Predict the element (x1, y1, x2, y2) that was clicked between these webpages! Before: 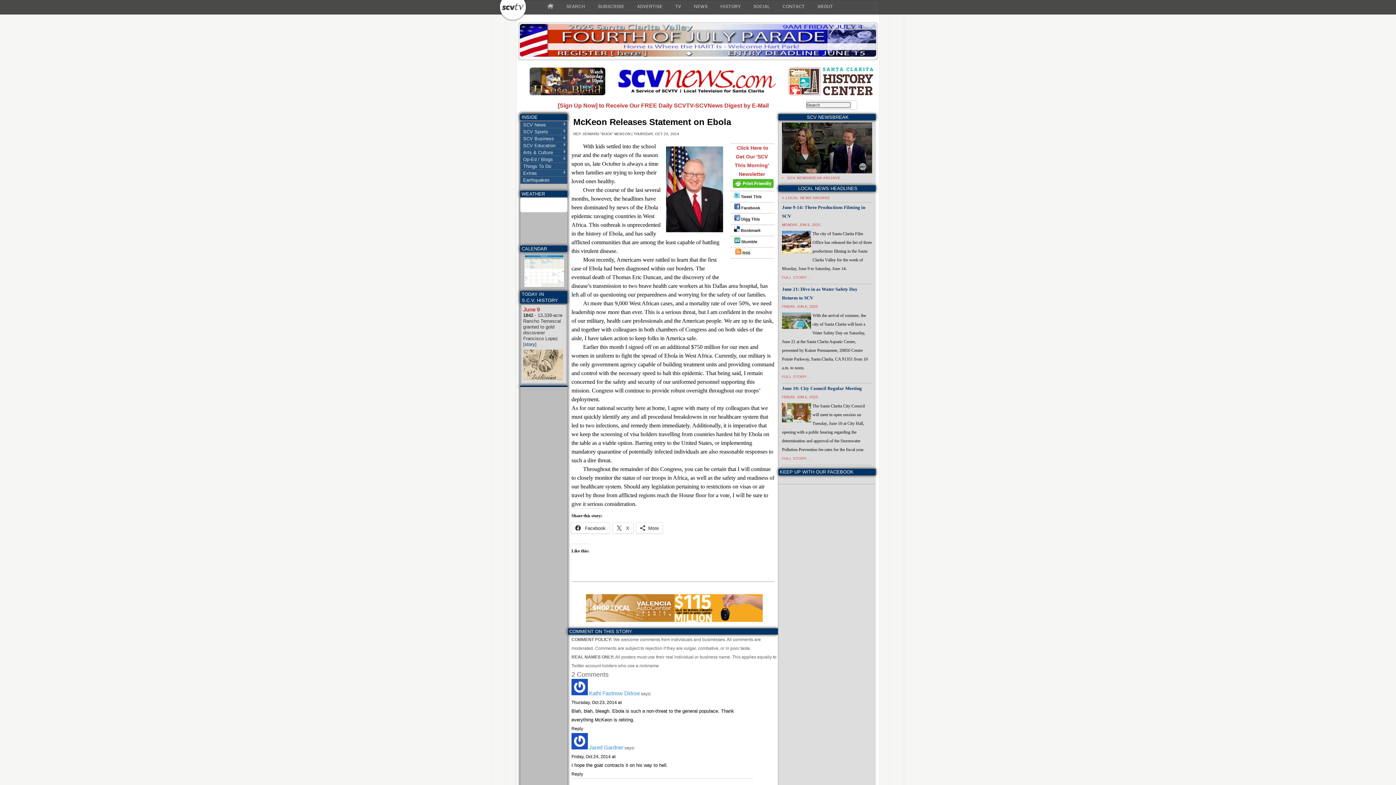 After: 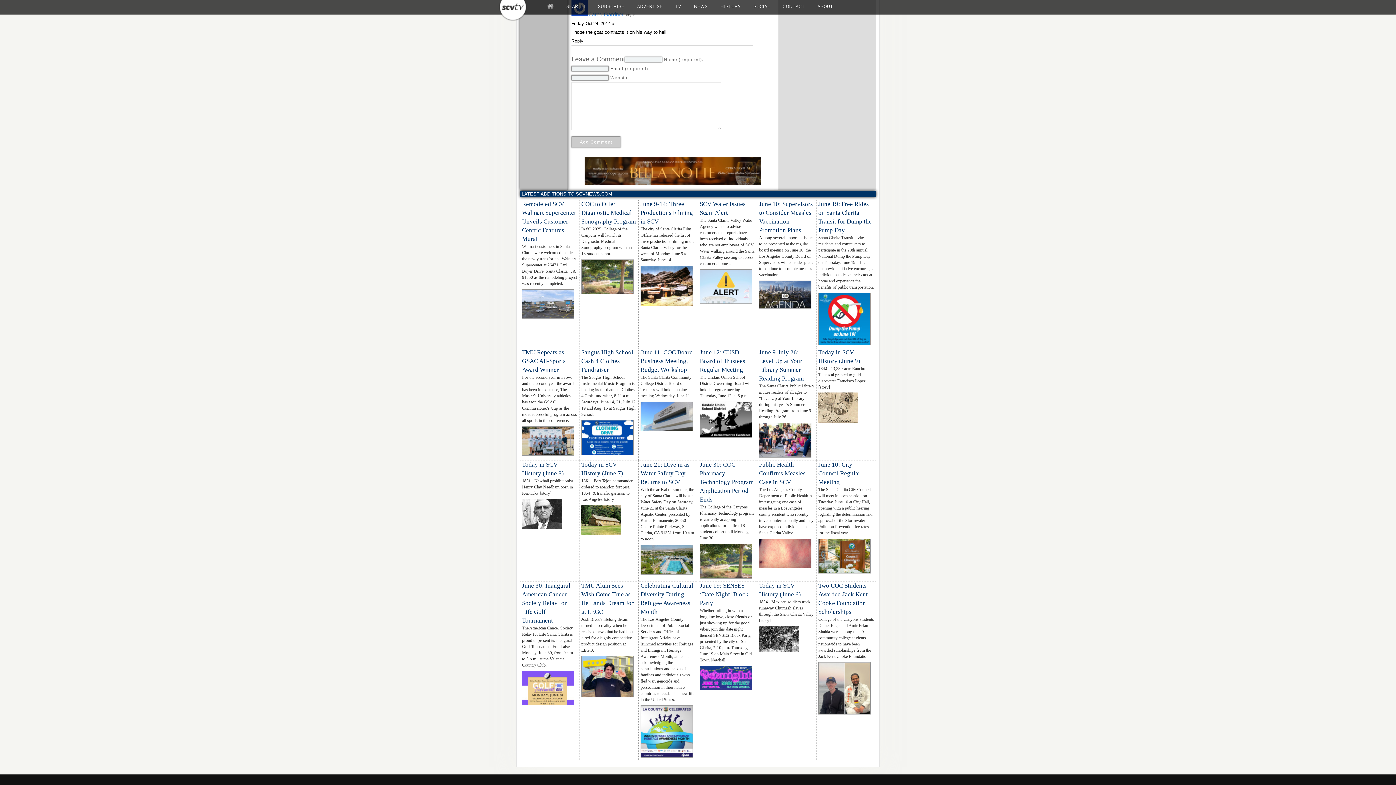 Action: label: Friday, Oct 24, 2014 at bbox: (571, 754, 615, 759)